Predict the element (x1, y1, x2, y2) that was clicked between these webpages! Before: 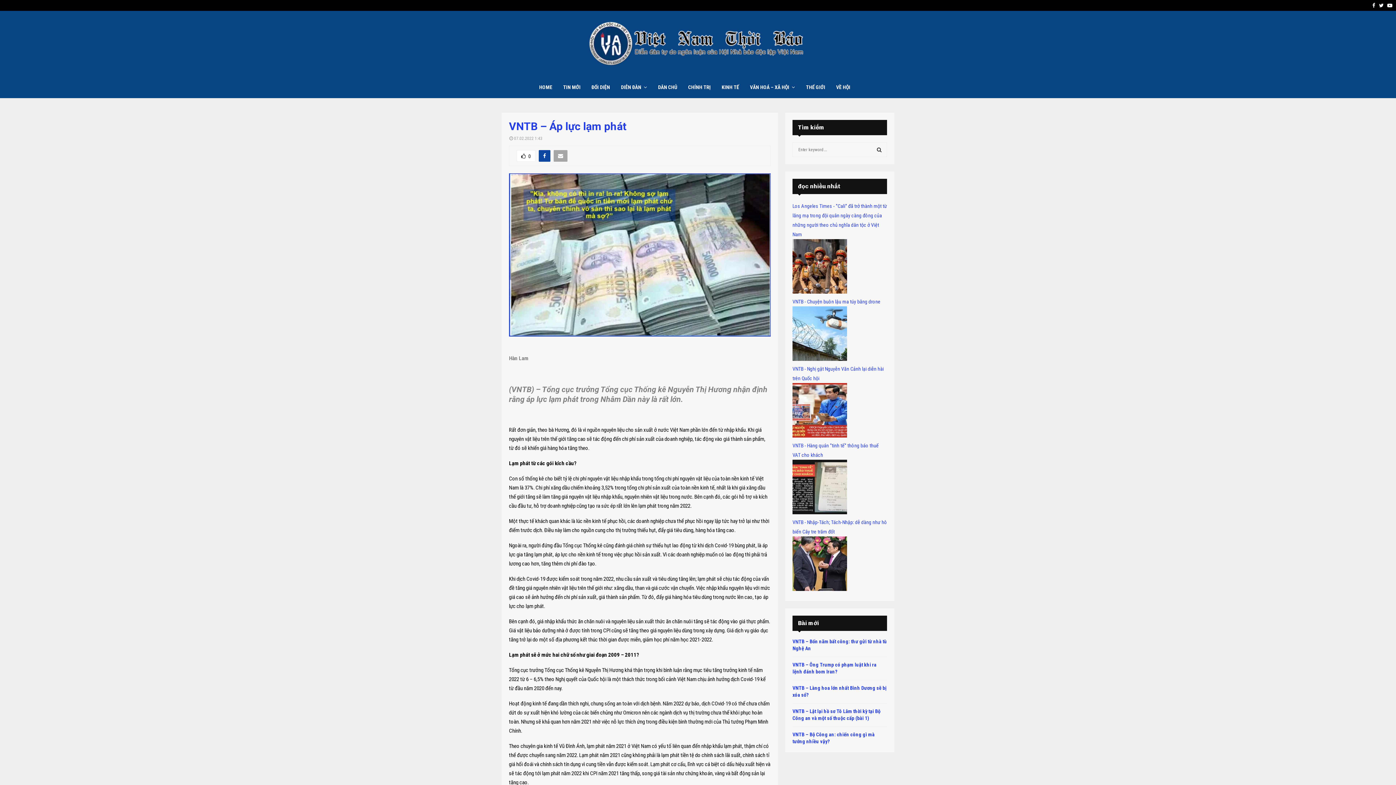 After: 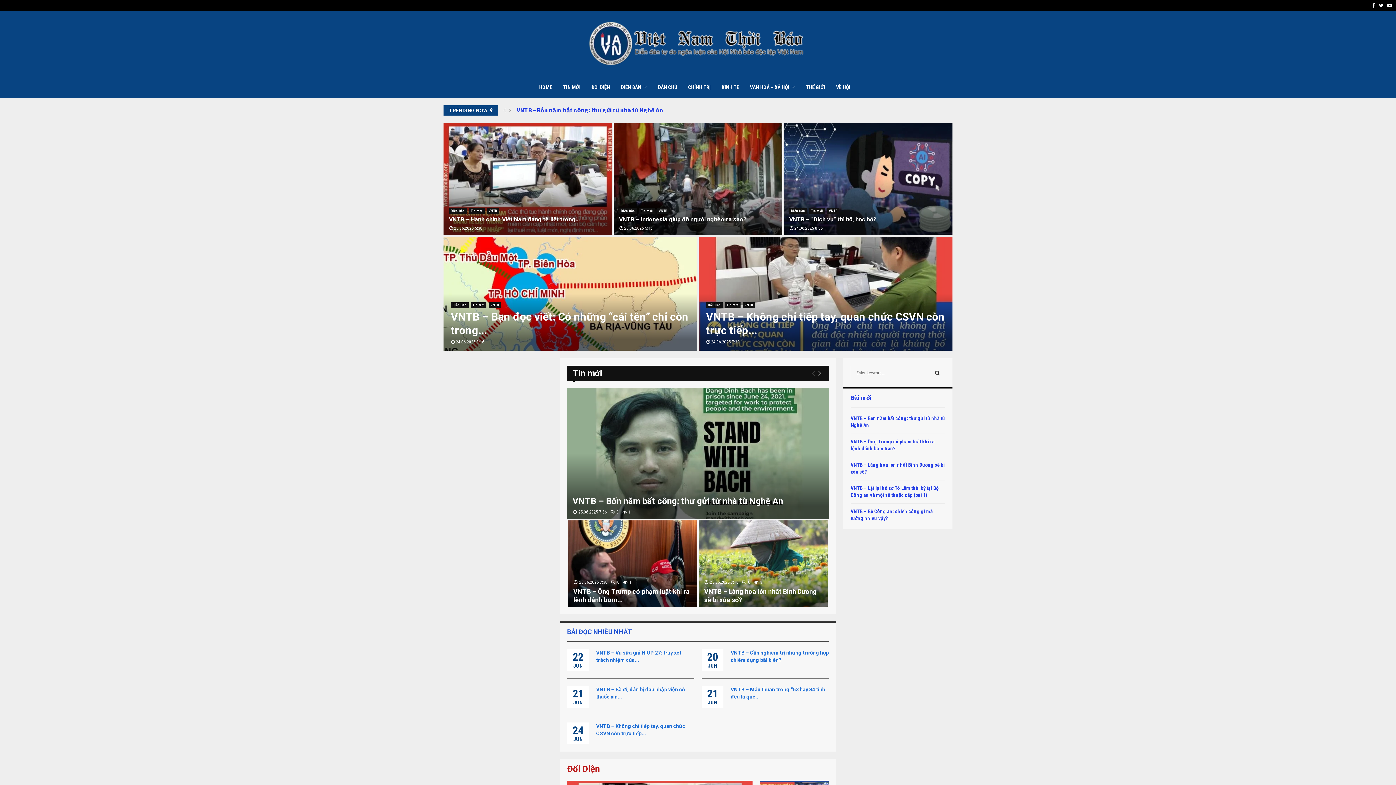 Action: bbox: (443, 21, 952, 65)